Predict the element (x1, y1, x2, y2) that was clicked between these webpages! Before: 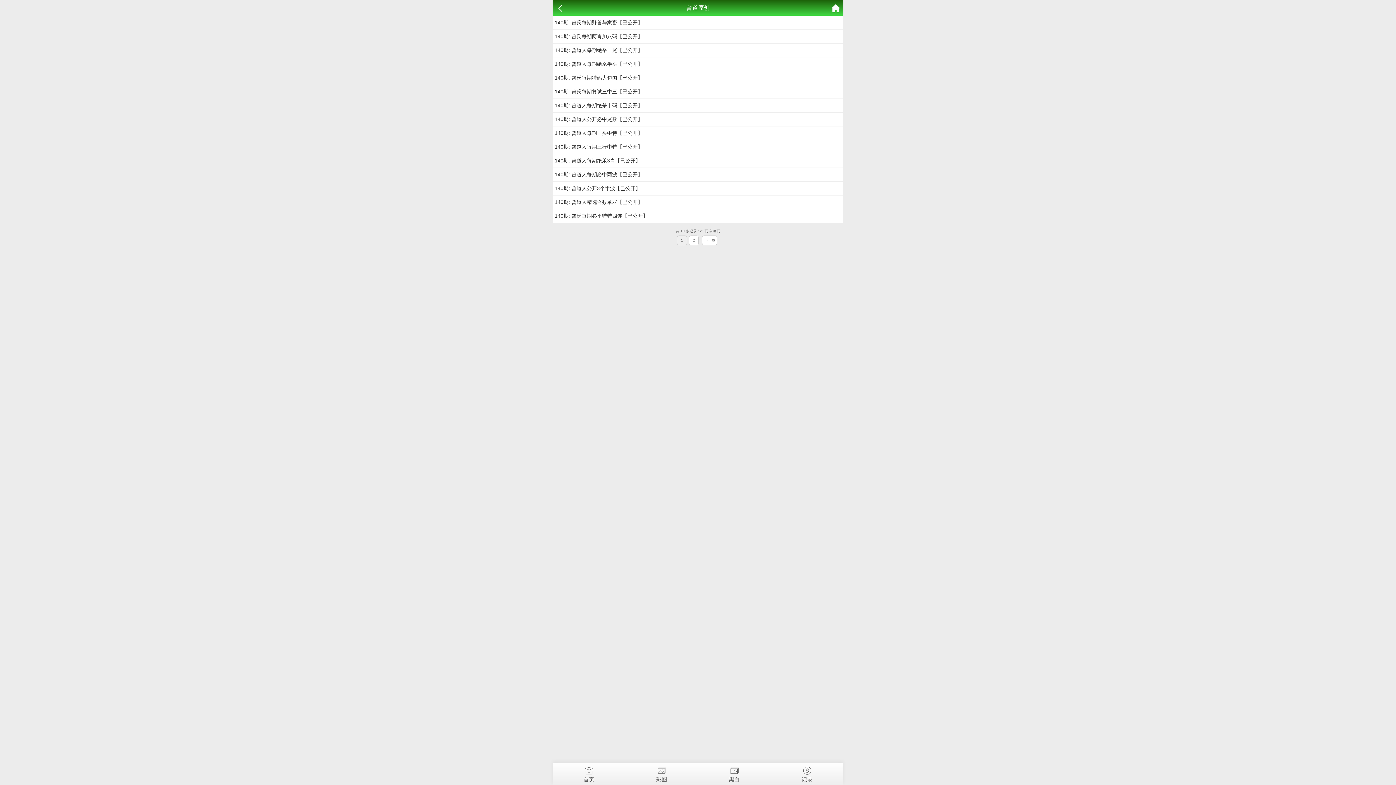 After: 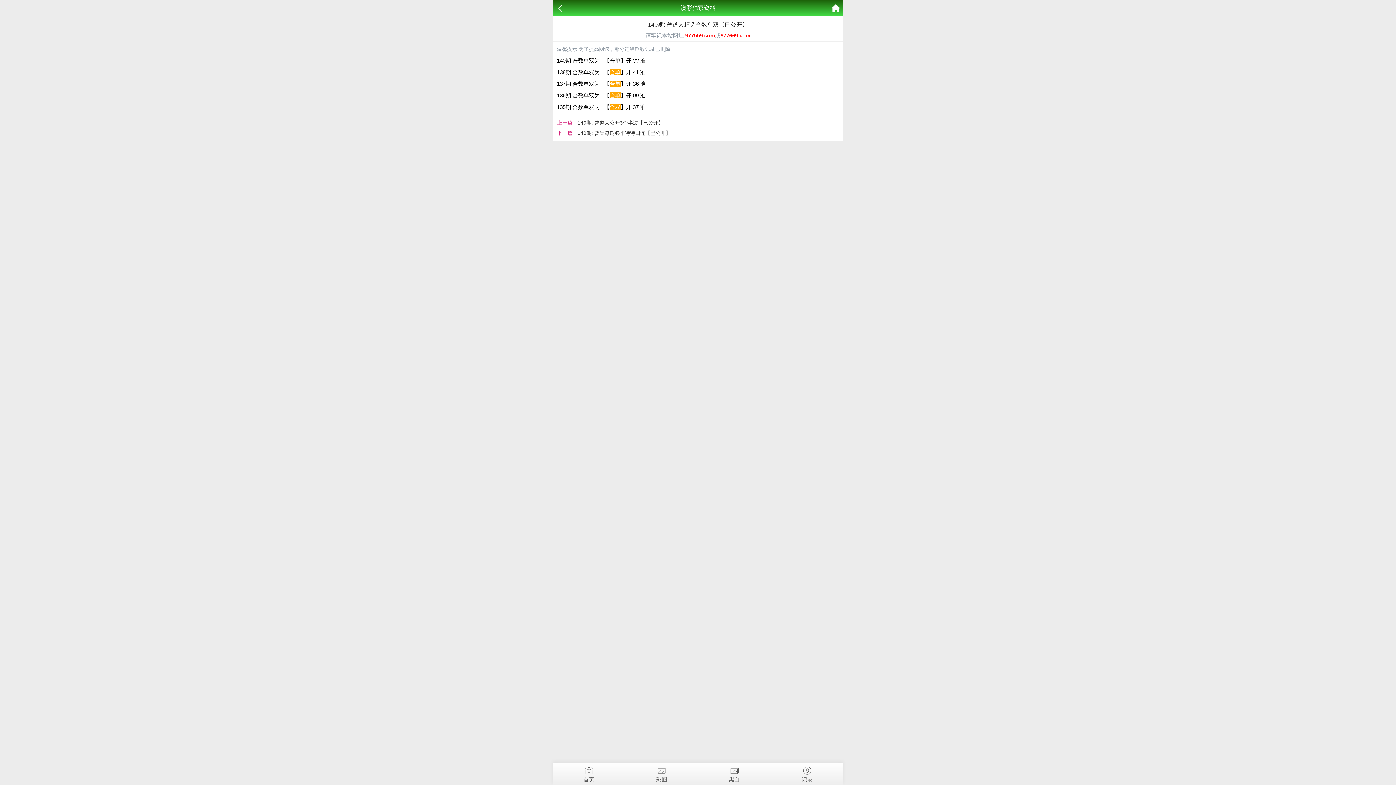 Action: label: 140期: 曾道人精选合数单双【已公开】 bbox: (554, 199, 642, 205)